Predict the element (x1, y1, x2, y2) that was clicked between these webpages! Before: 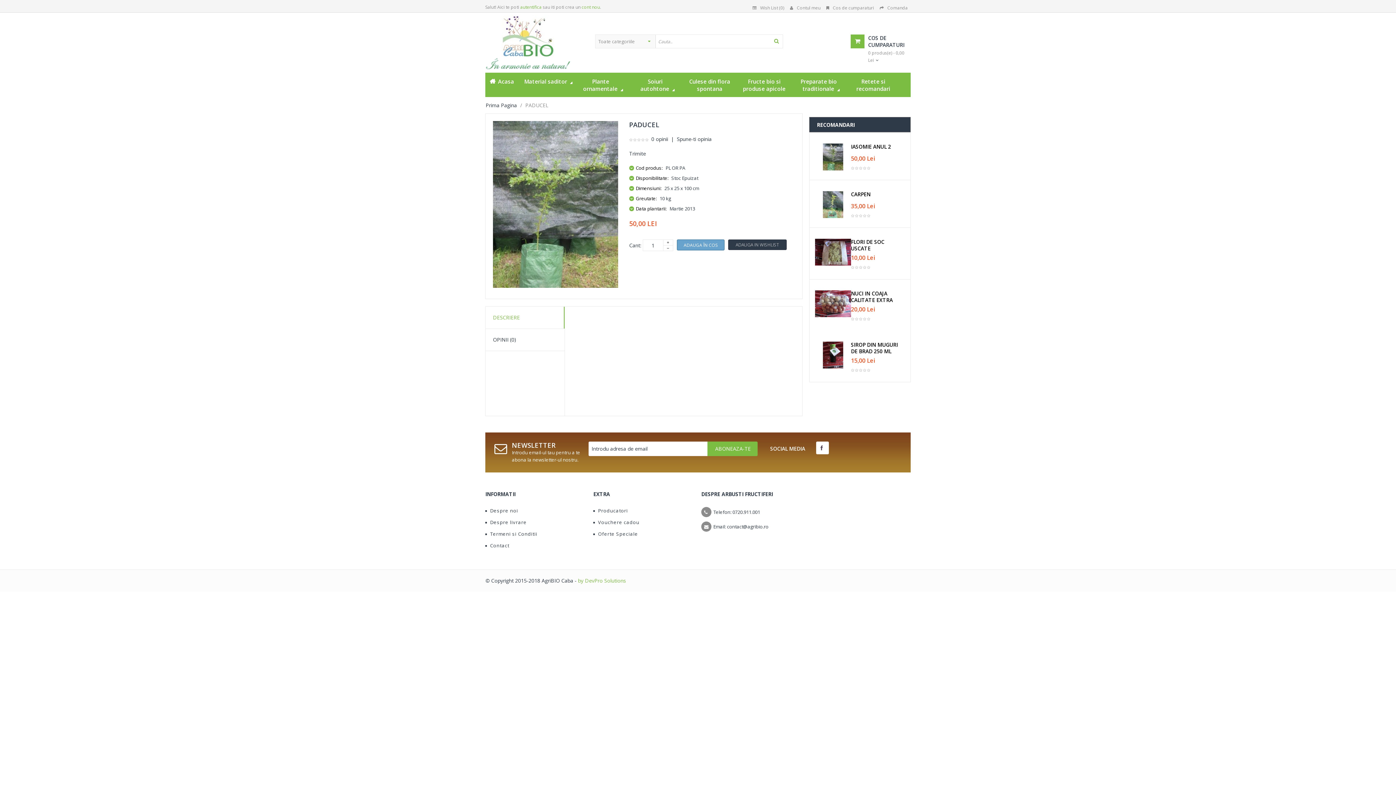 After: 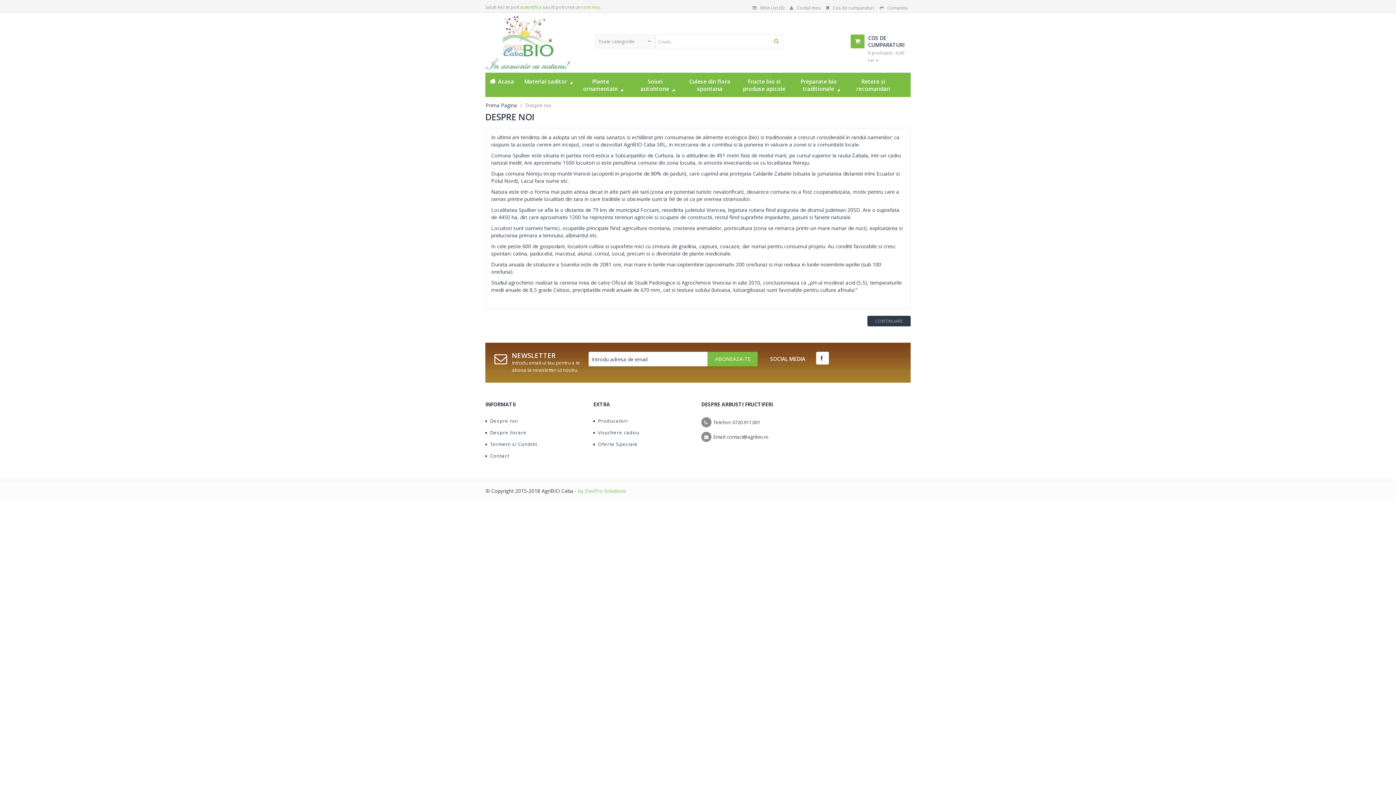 Action: bbox: (485, 507, 518, 514) label:  Despre noi